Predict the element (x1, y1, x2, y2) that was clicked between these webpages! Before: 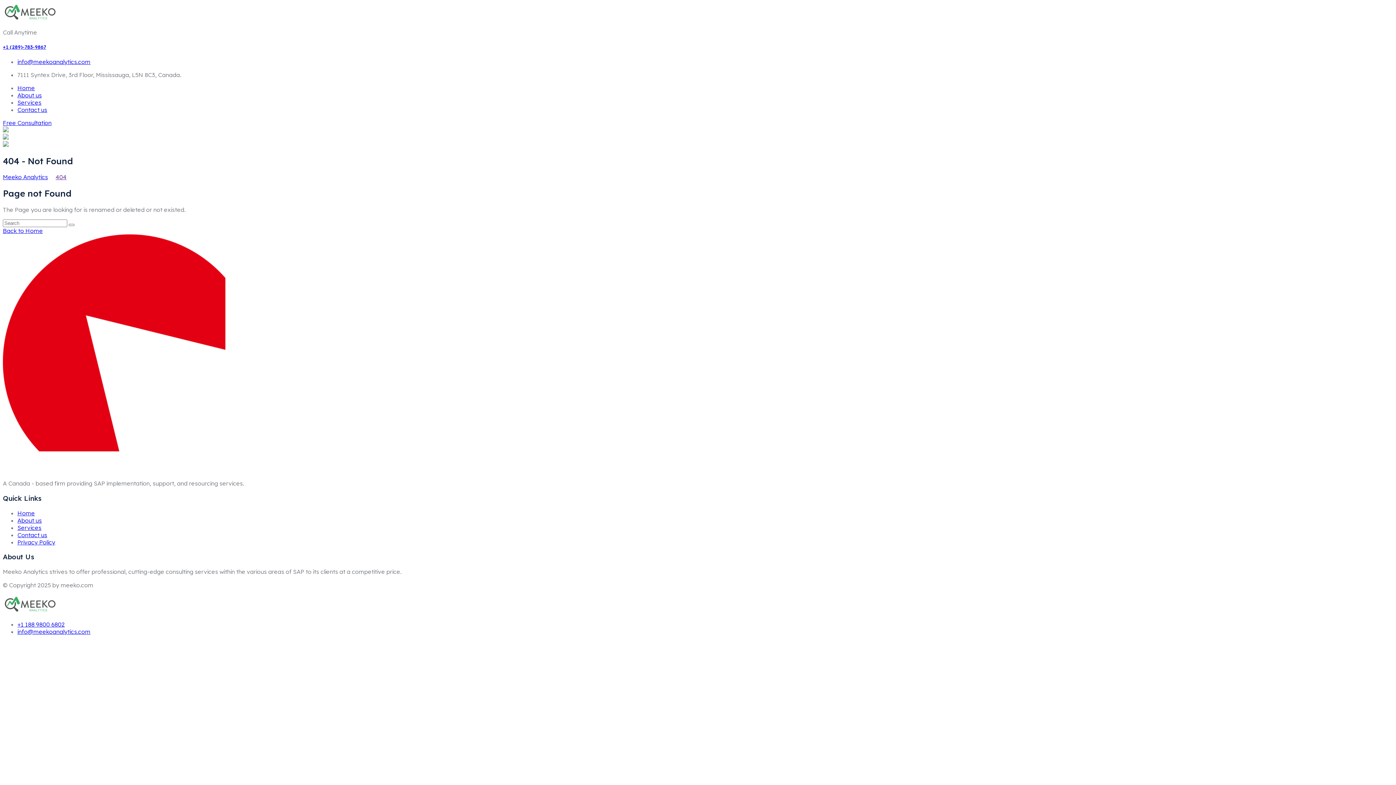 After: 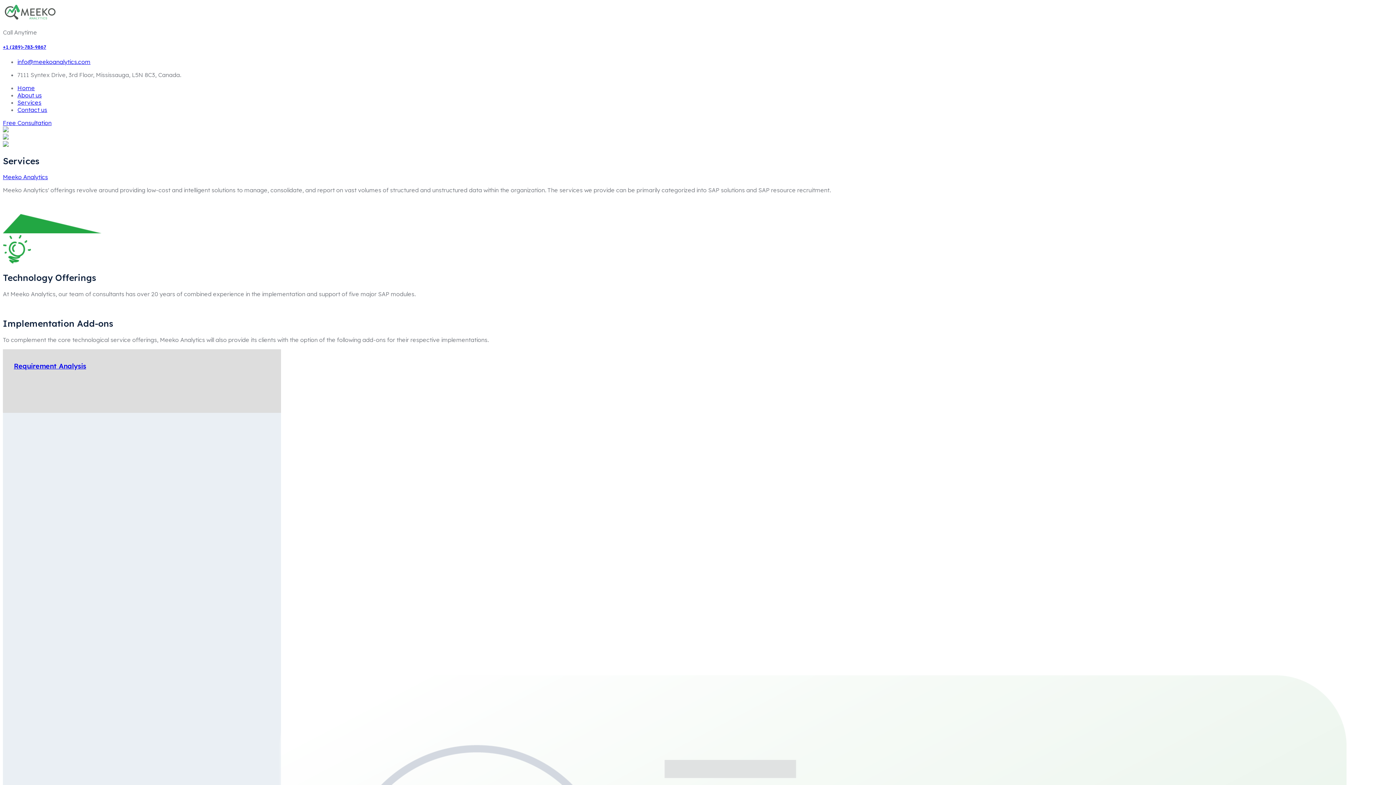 Action: label: Services bbox: (17, 98, 41, 106)